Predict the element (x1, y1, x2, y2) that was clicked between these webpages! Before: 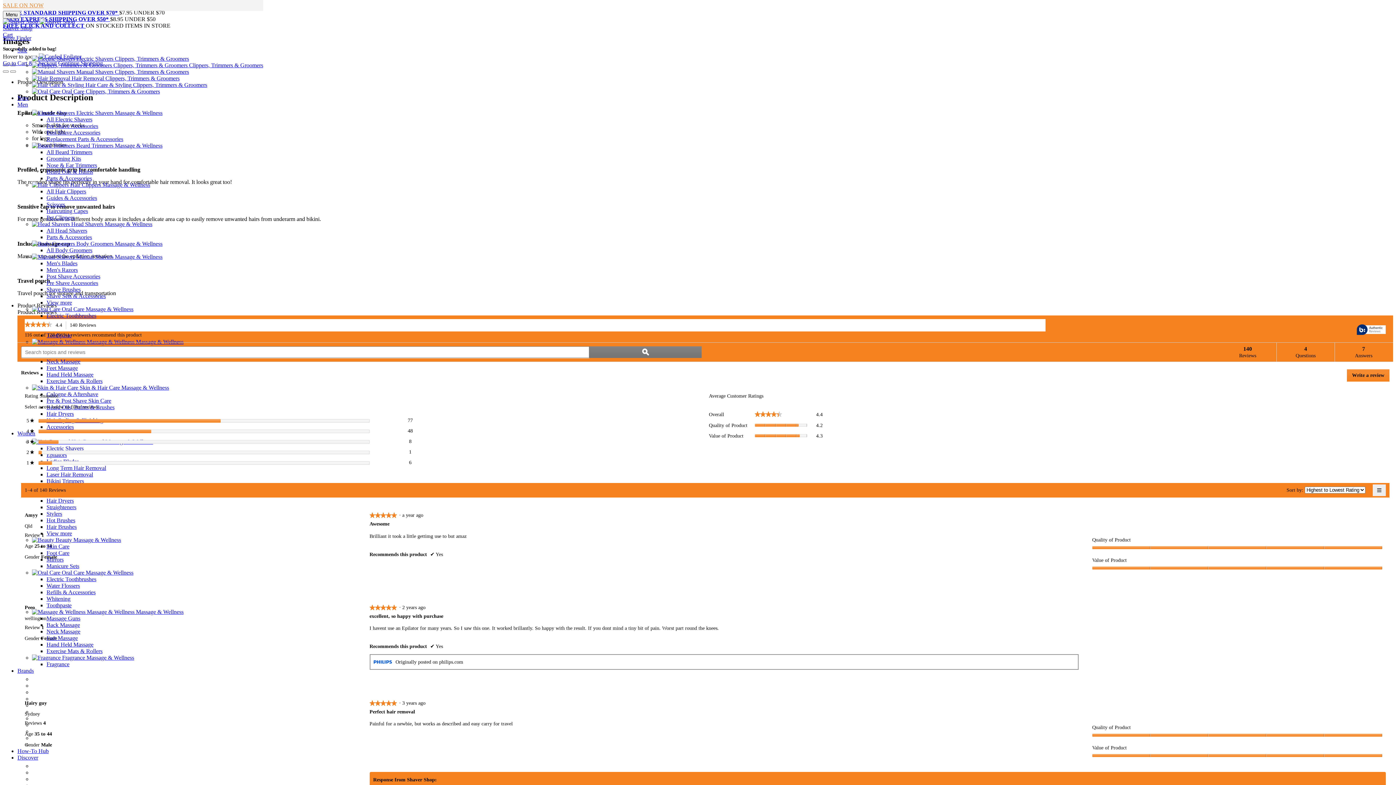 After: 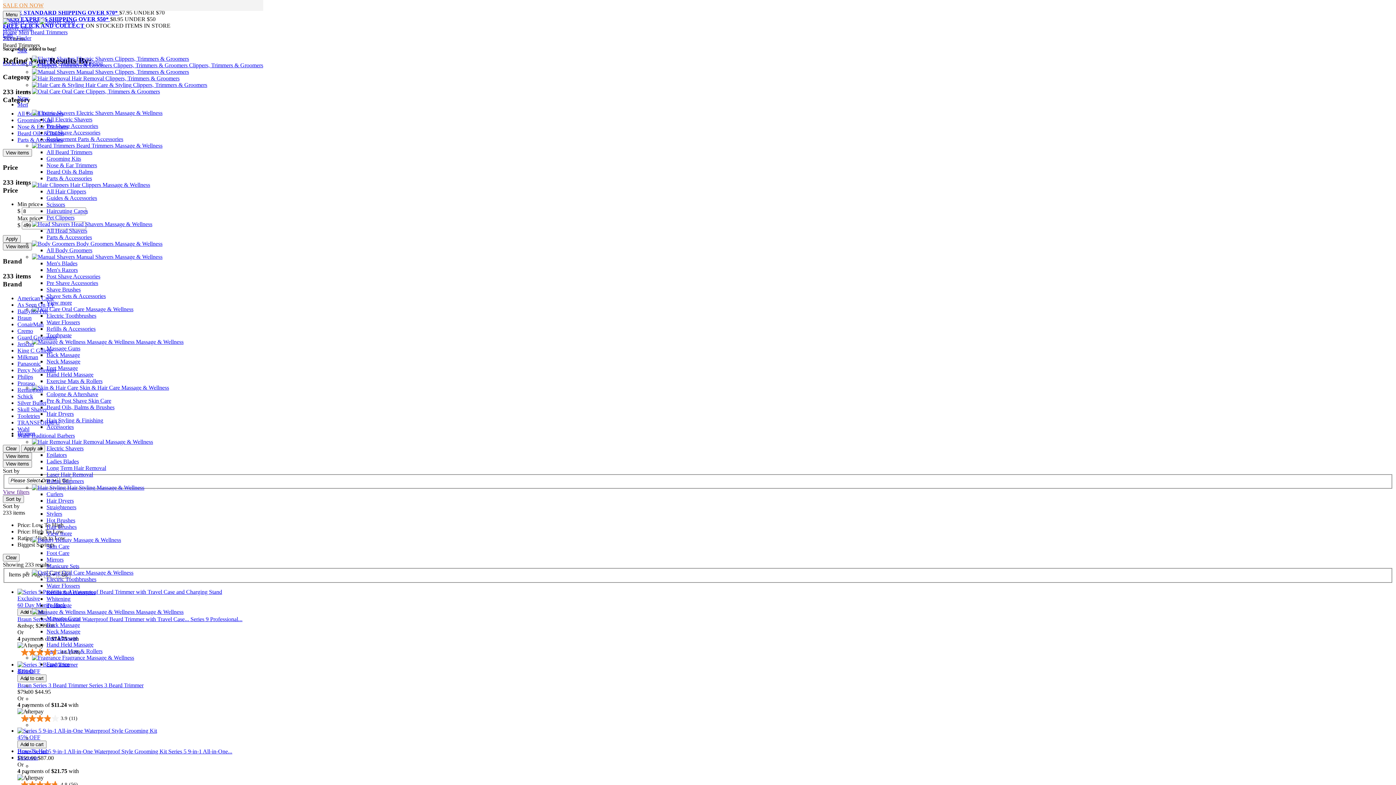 Action: bbox: (76, 142, 162, 148) label: Beard Trimmers Massage & Wellness